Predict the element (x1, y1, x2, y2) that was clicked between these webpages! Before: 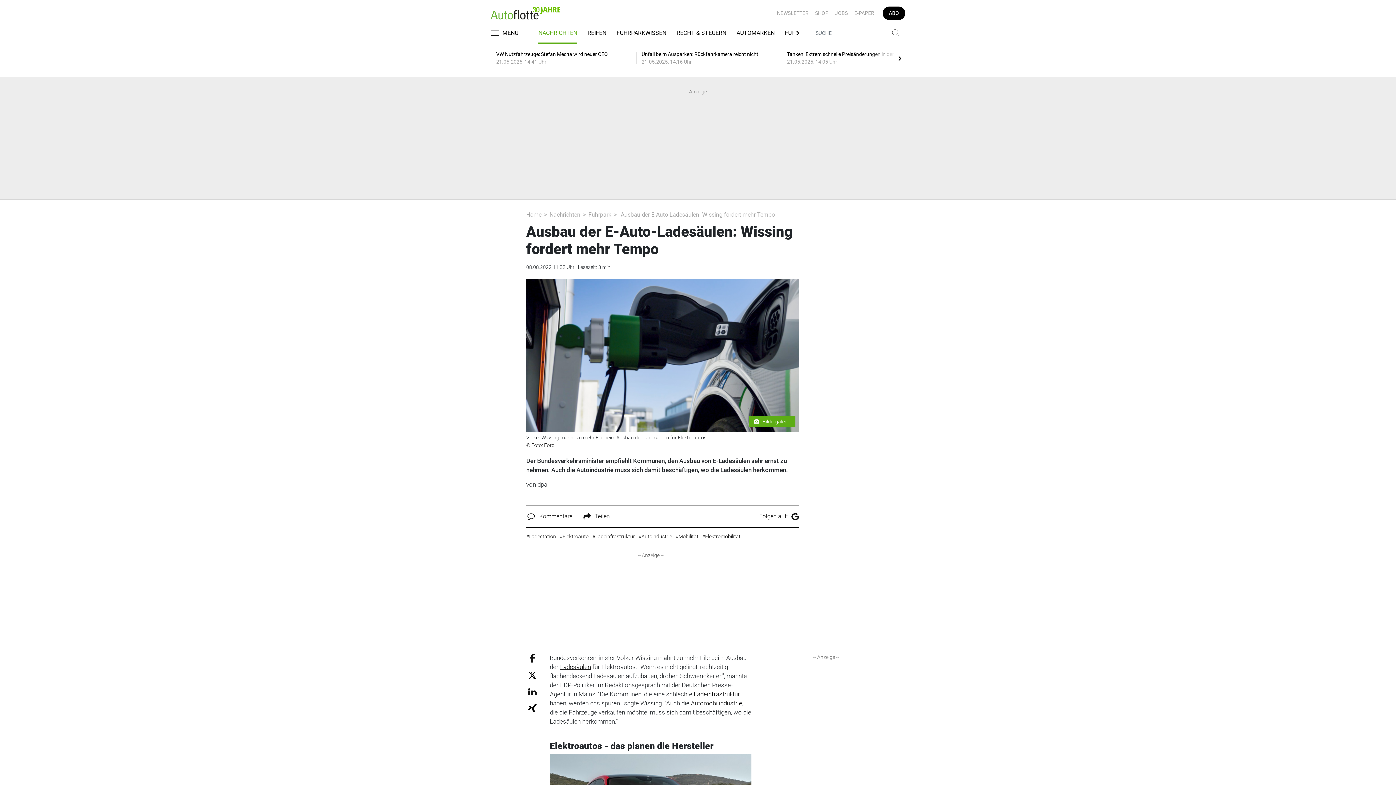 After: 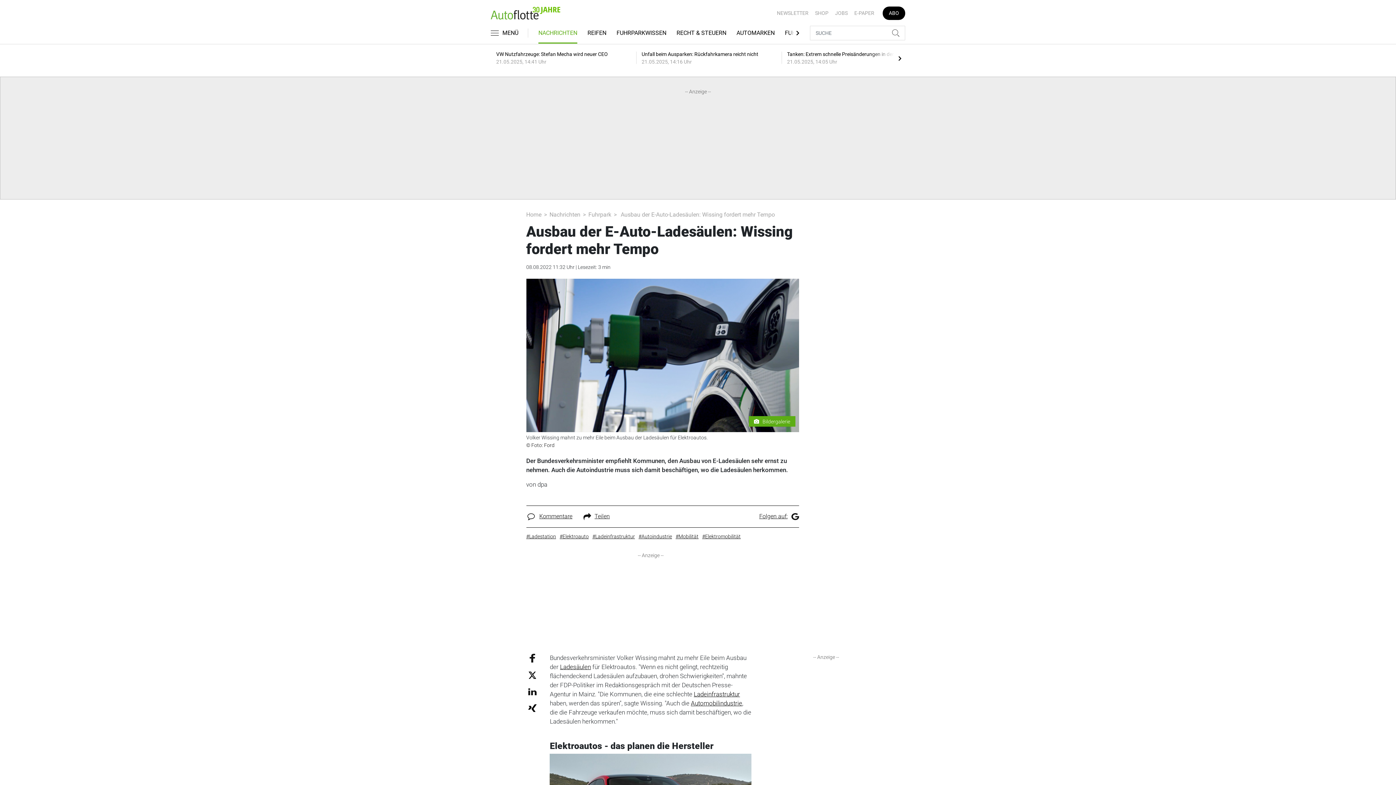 Action: bbox: (528, 672, 536, 678)